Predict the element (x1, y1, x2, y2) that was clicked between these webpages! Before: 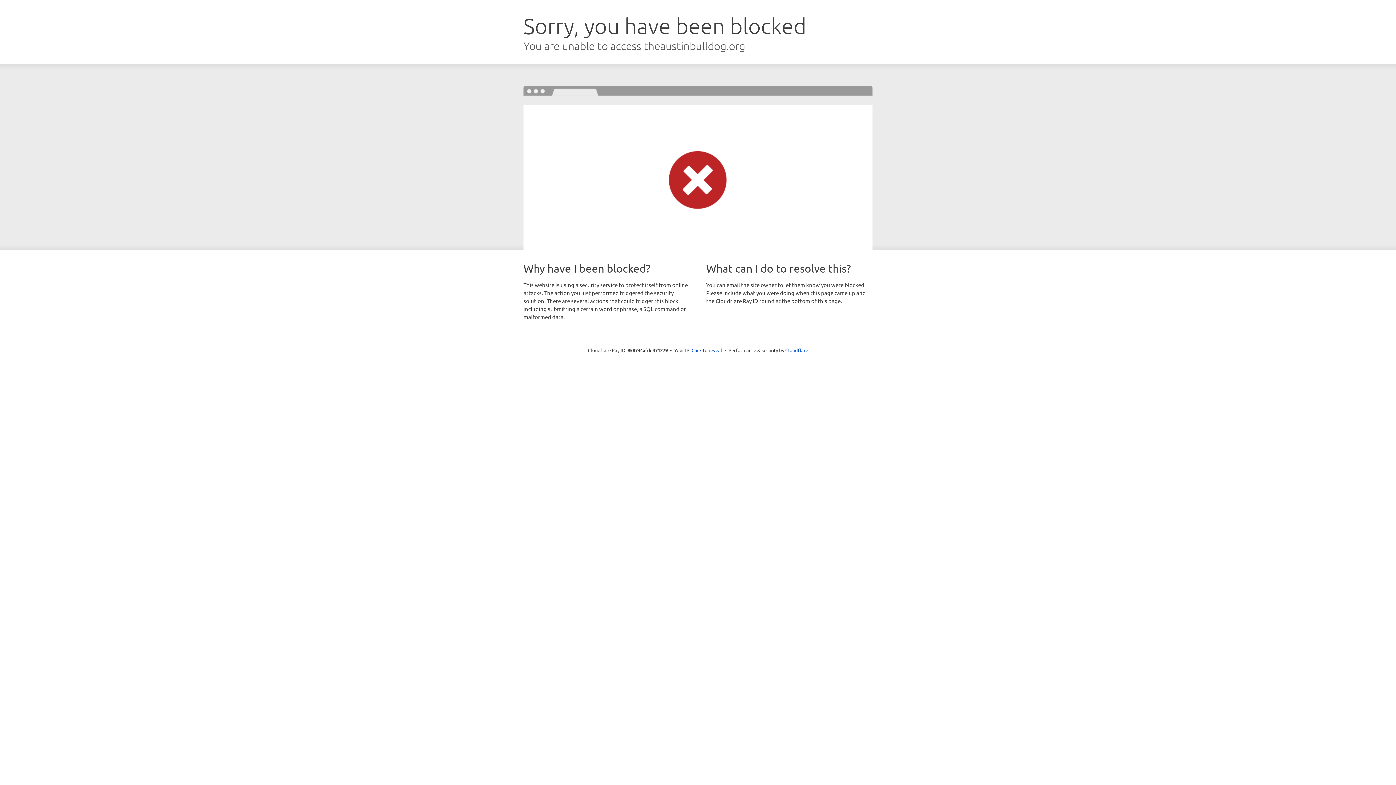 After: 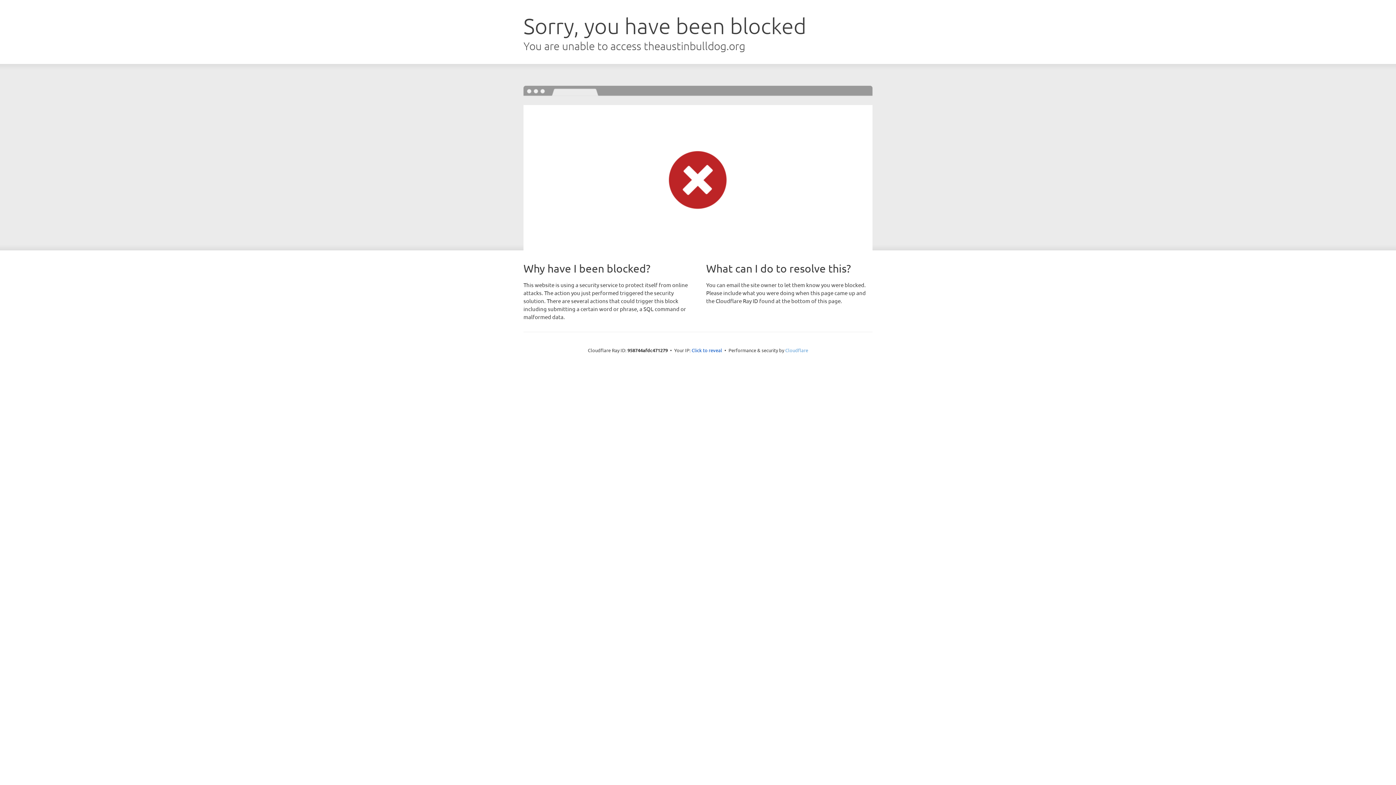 Action: bbox: (785, 347, 808, 353) label: Cloudflare